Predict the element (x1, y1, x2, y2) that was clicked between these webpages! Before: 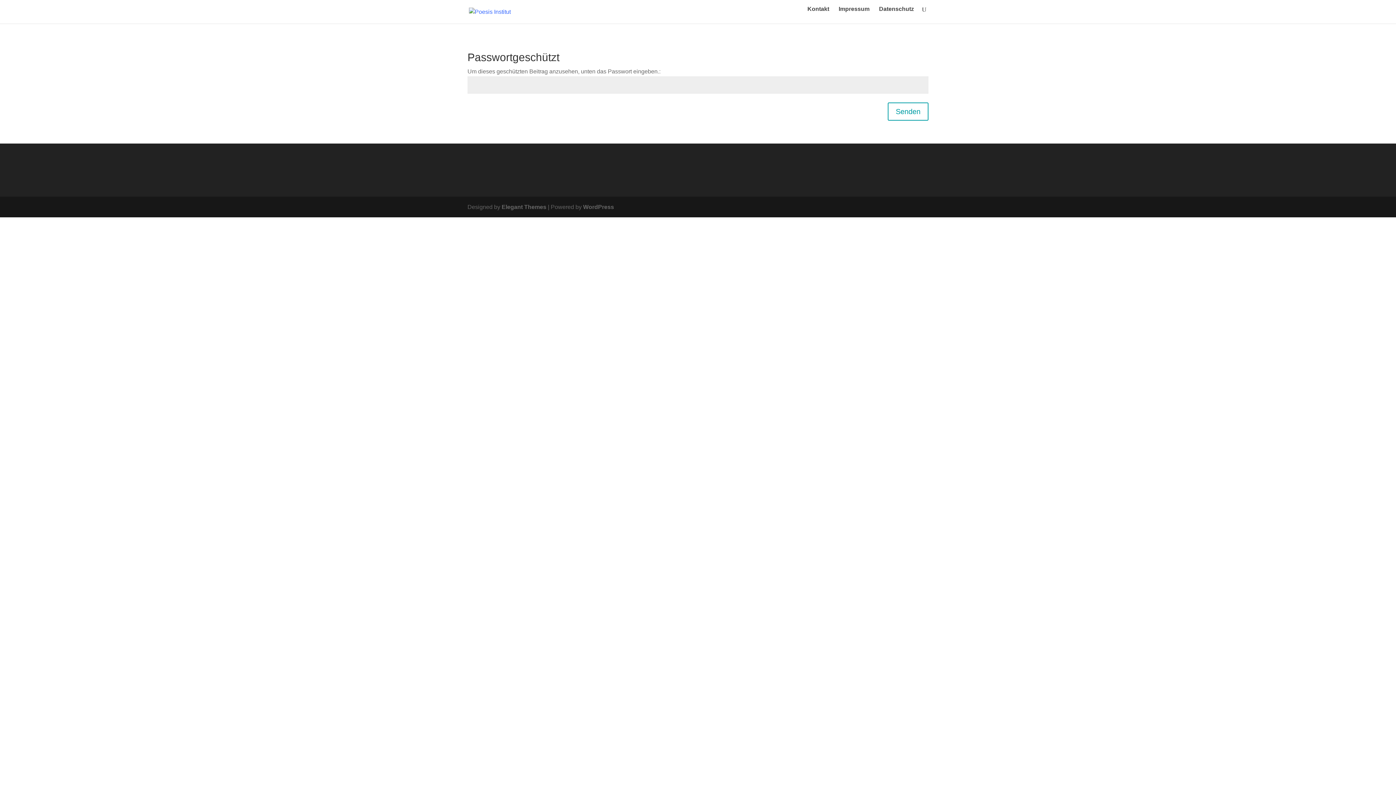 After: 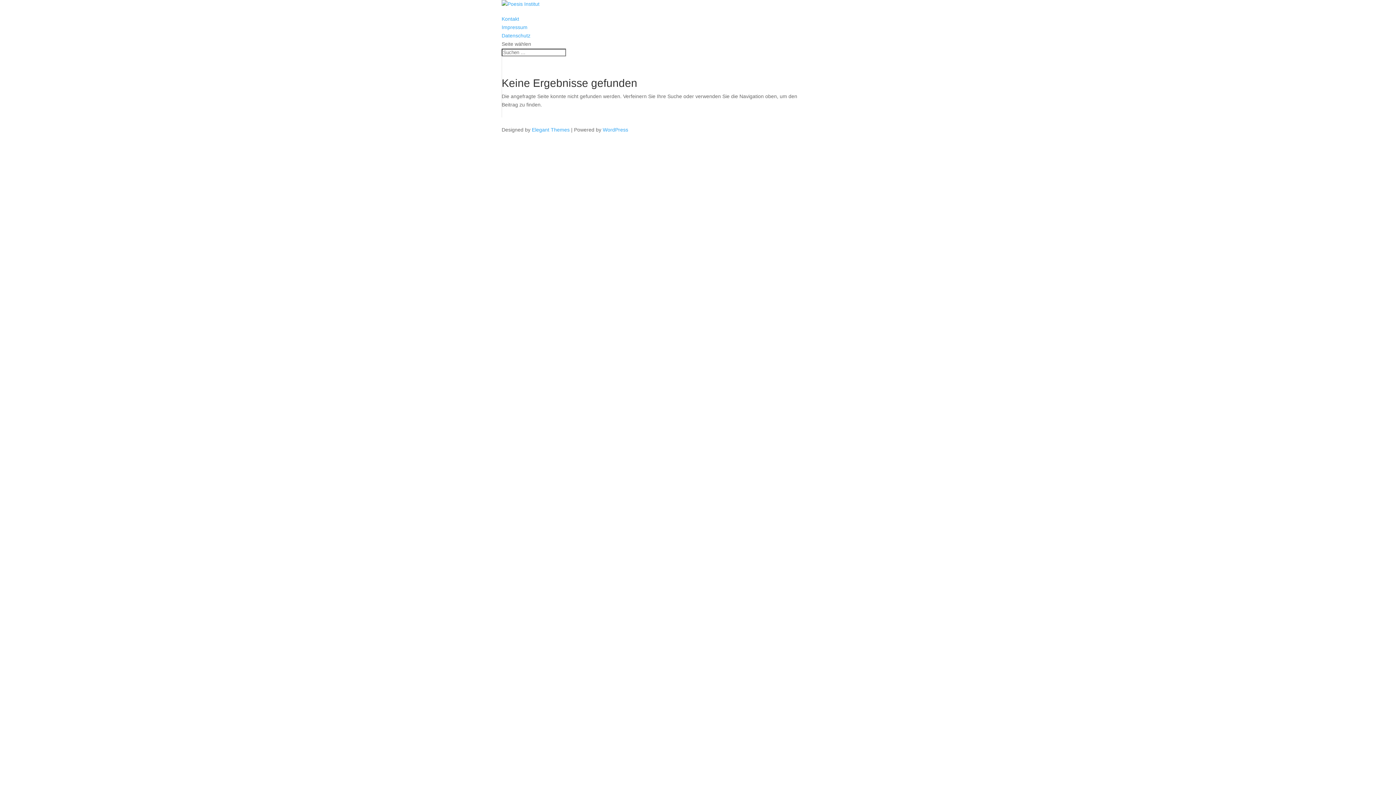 Action: label: Impressum bbox: (838, 6, 869, 23)